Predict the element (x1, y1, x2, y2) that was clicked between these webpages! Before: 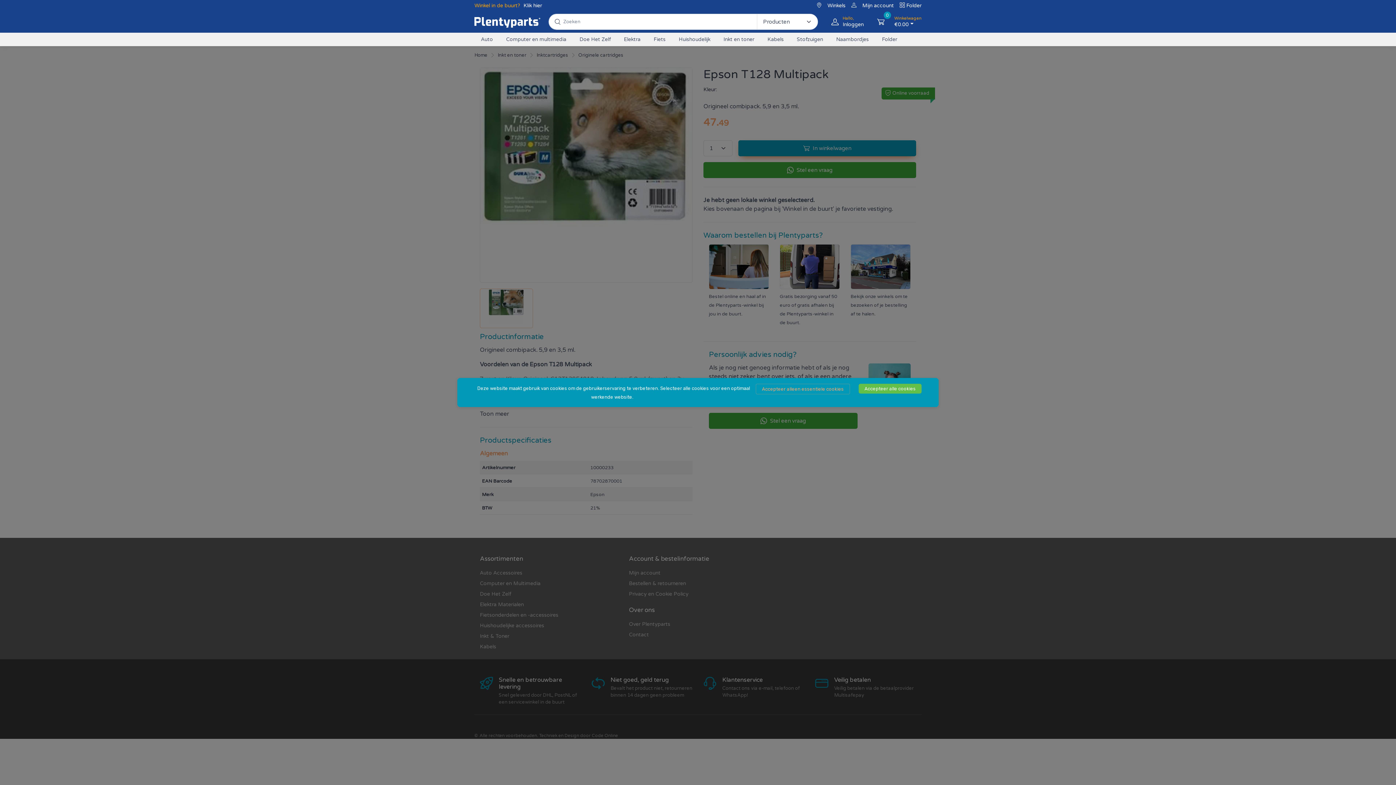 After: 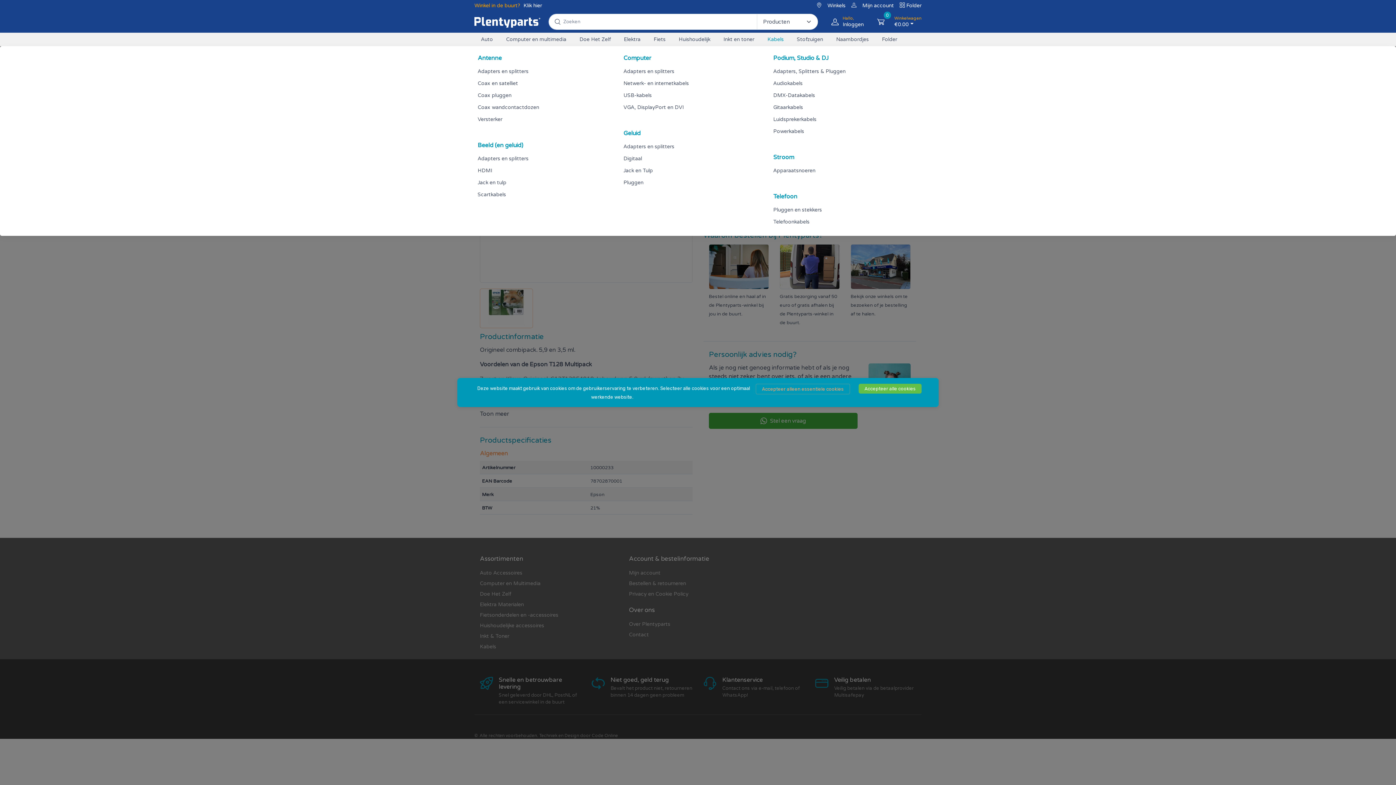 Action: bbox: (761, 32, 790, 46) label: Kabels